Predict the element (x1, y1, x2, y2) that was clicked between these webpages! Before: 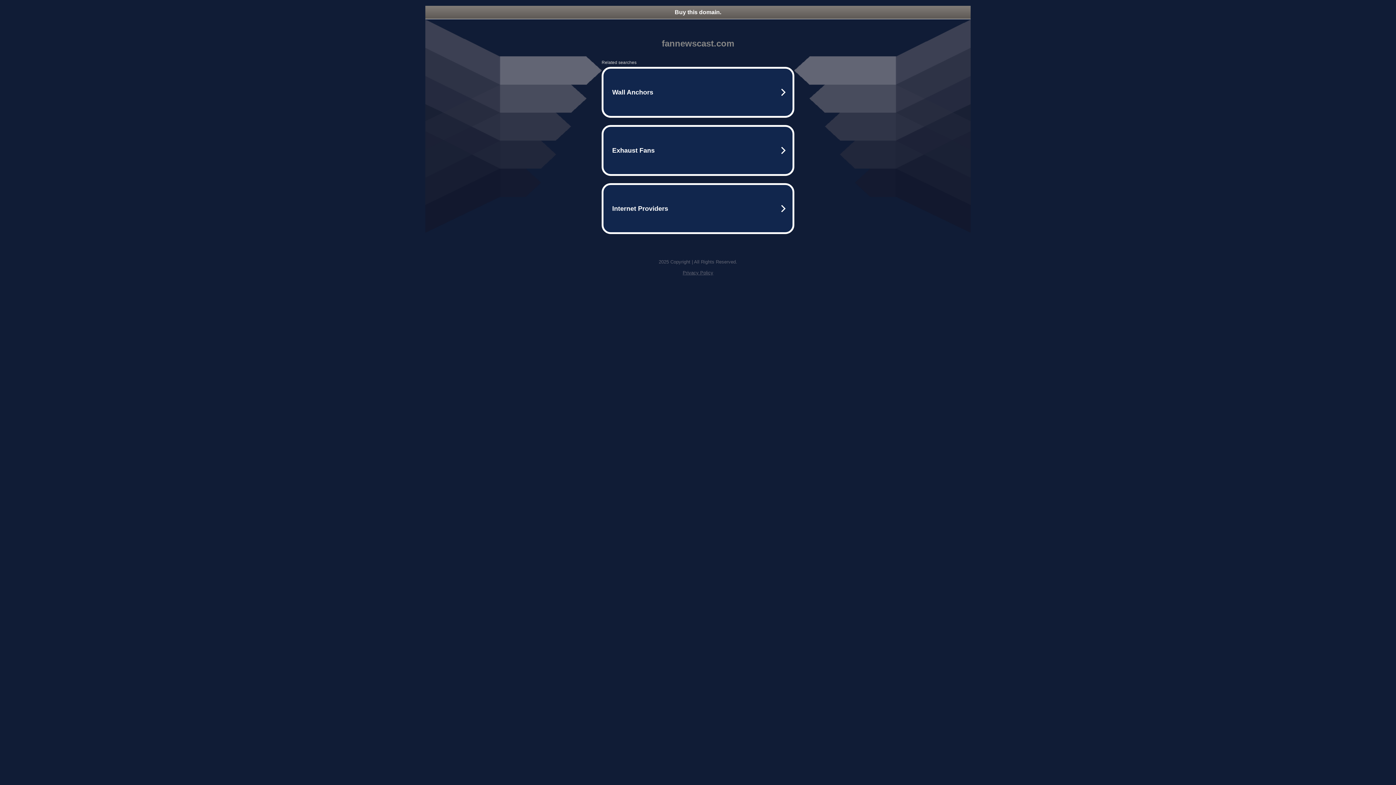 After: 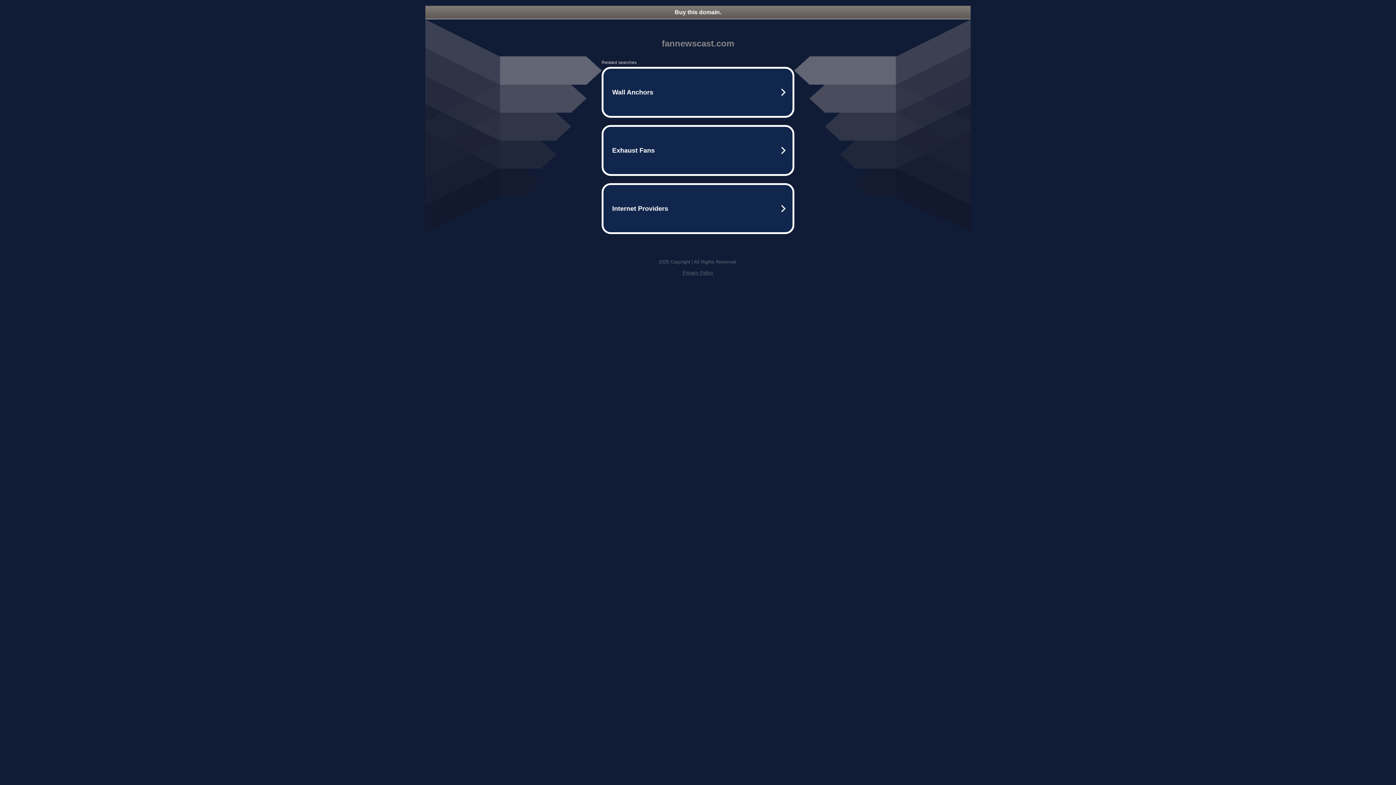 Action: label: Buy this domain. bbox: (425, 5, 970, 18)